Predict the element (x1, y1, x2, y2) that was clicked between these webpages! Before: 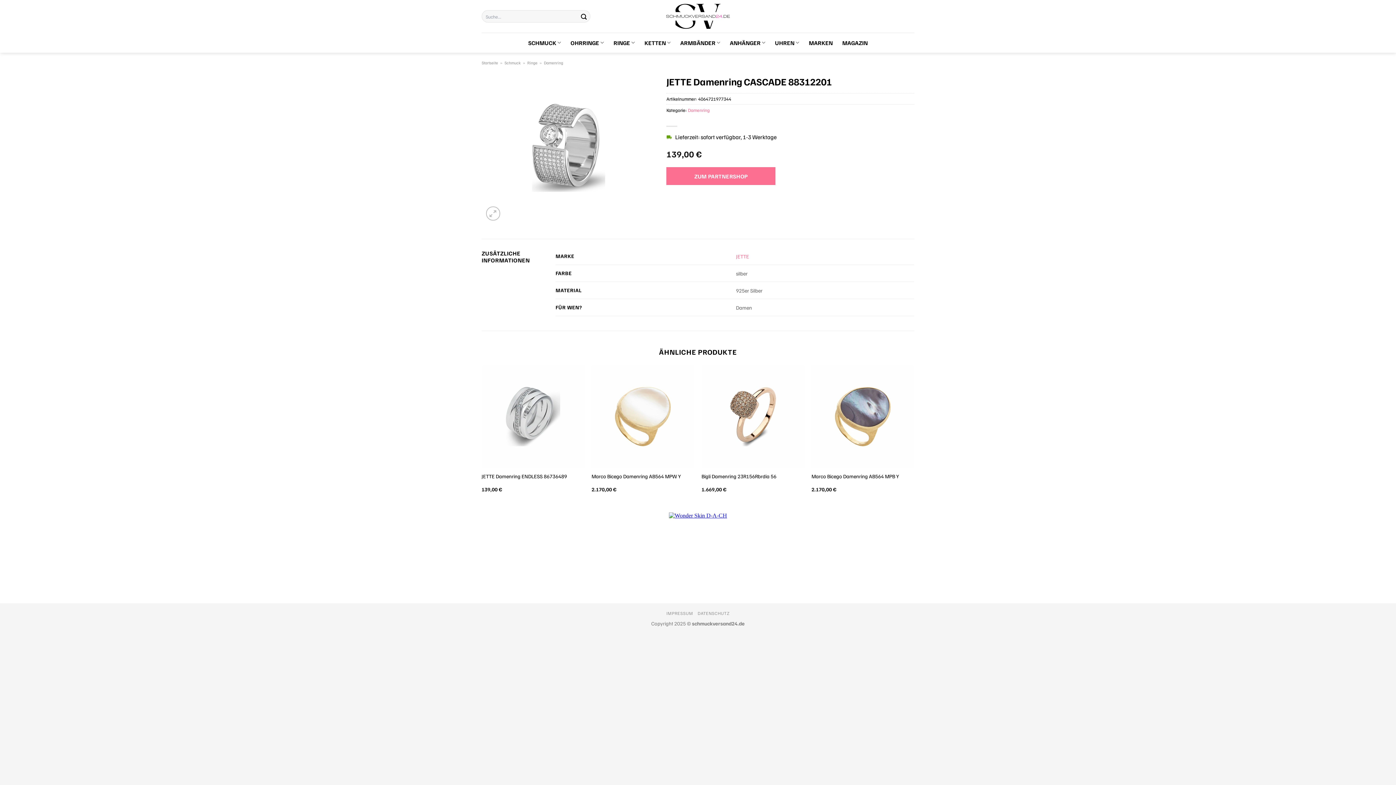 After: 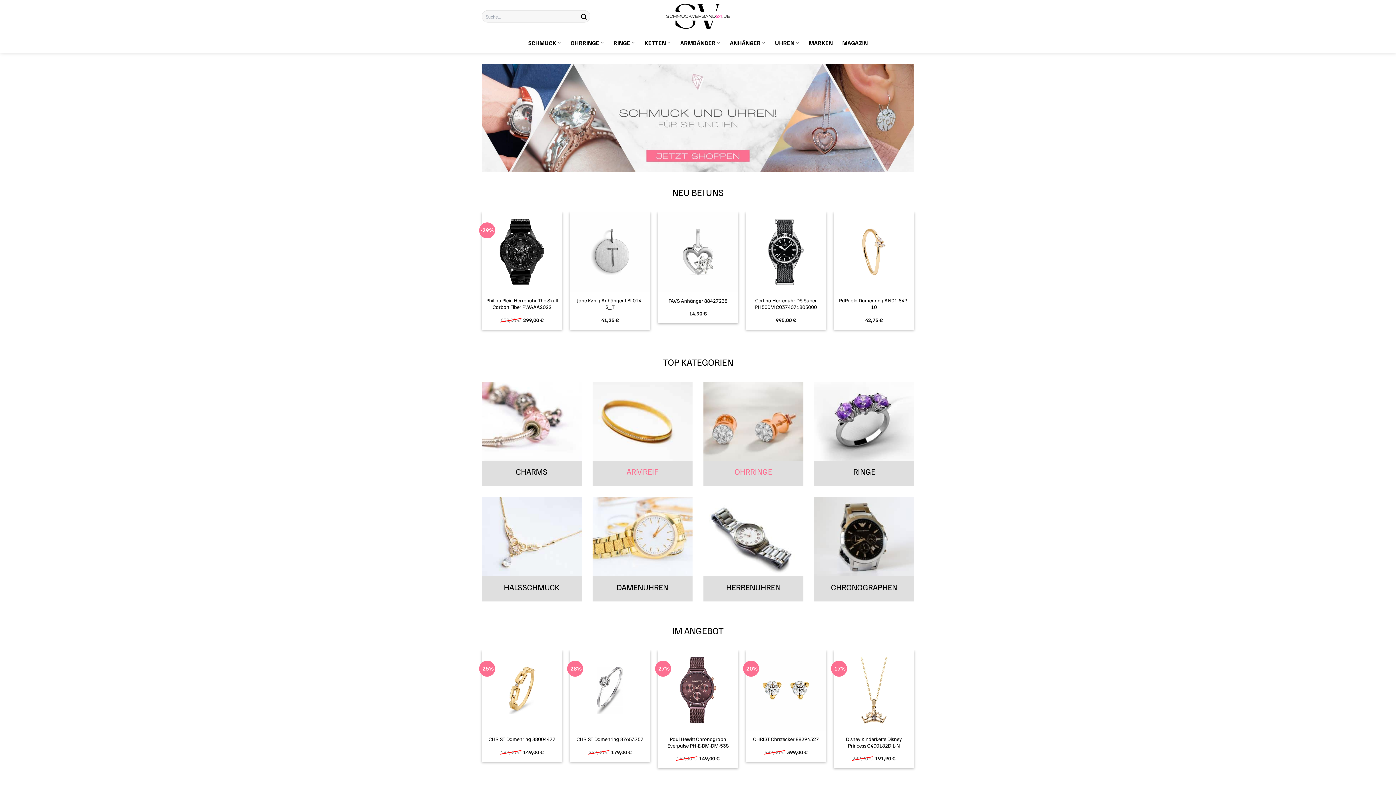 Action: label: Startseite bbox: (481, 60, 498, 65)